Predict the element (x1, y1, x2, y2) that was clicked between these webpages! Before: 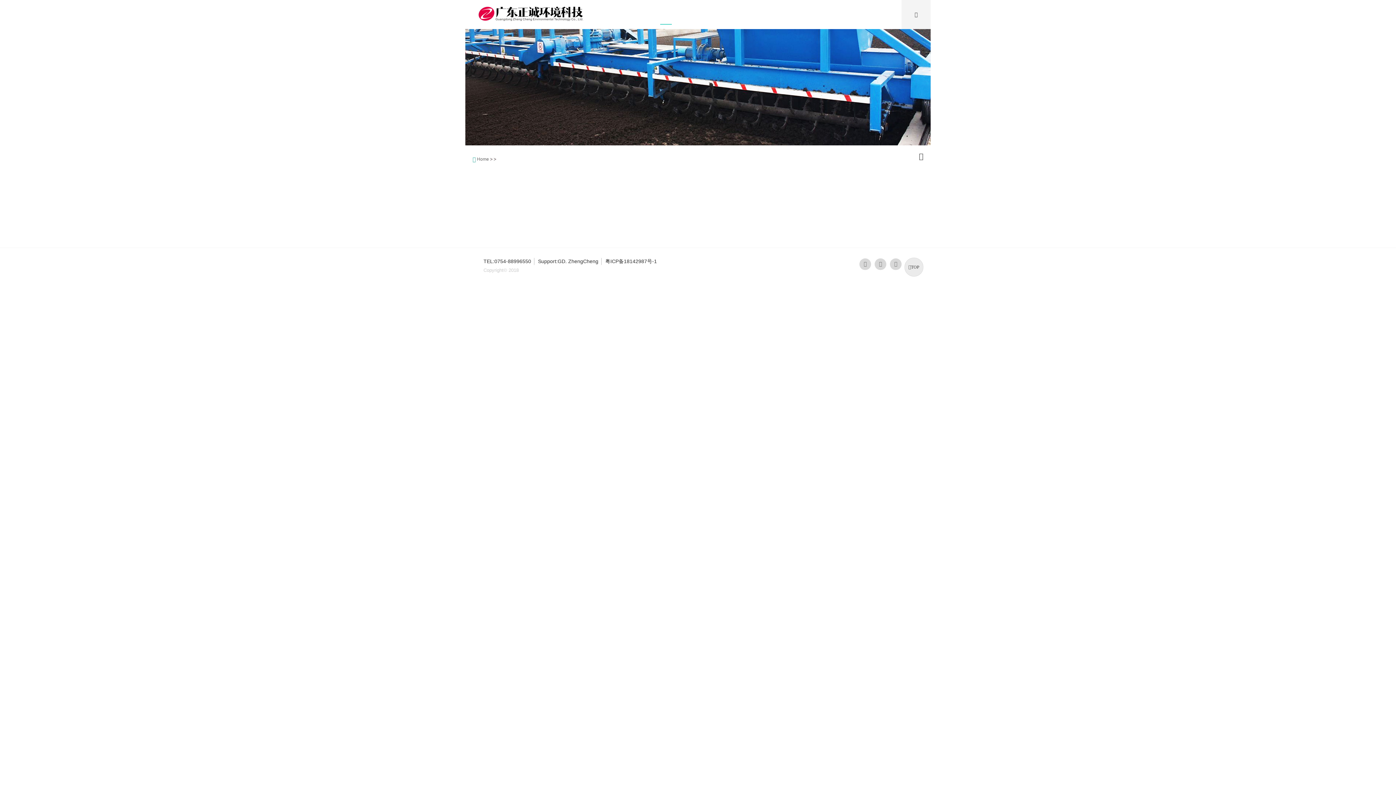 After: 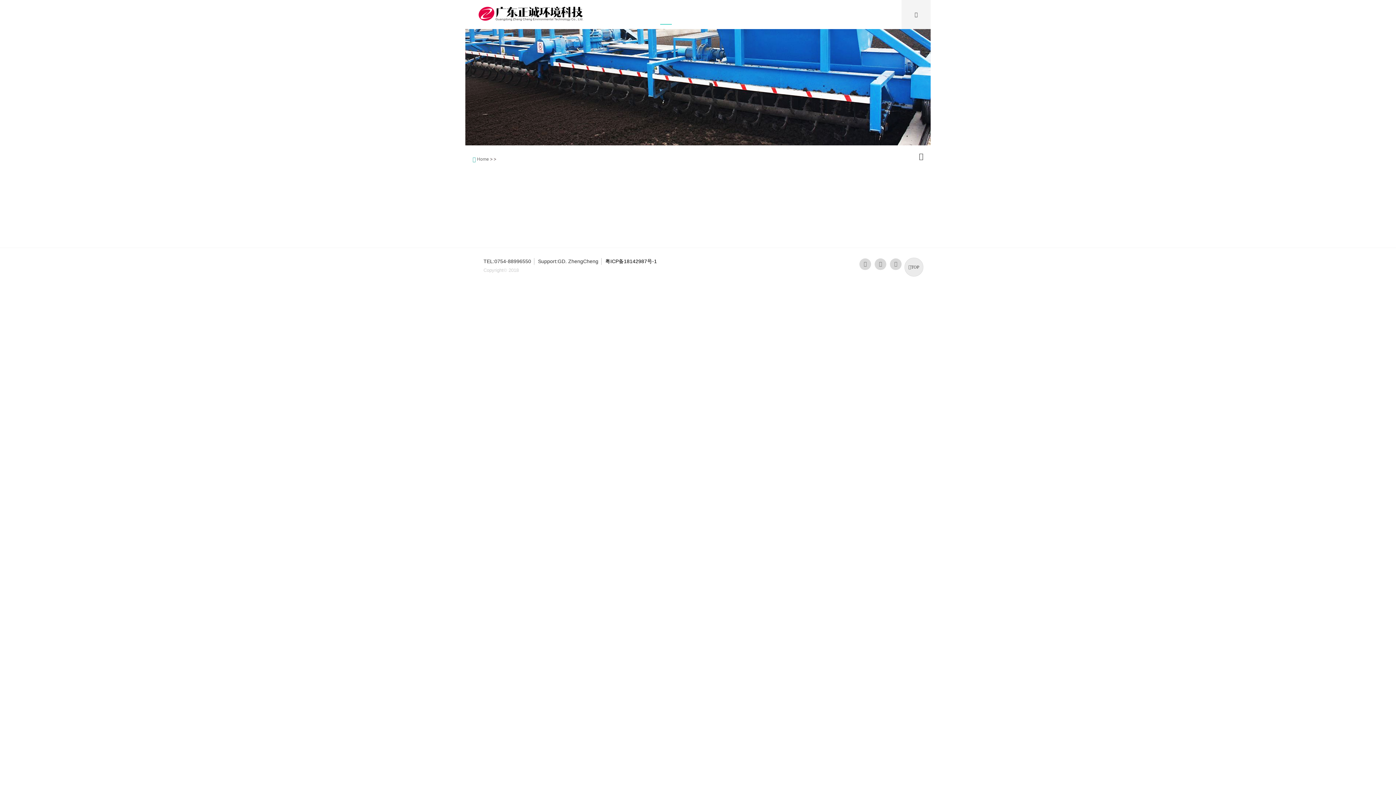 Action: bbox: (601, 258, 657, 265) label: 粤ICP备18142987号-1